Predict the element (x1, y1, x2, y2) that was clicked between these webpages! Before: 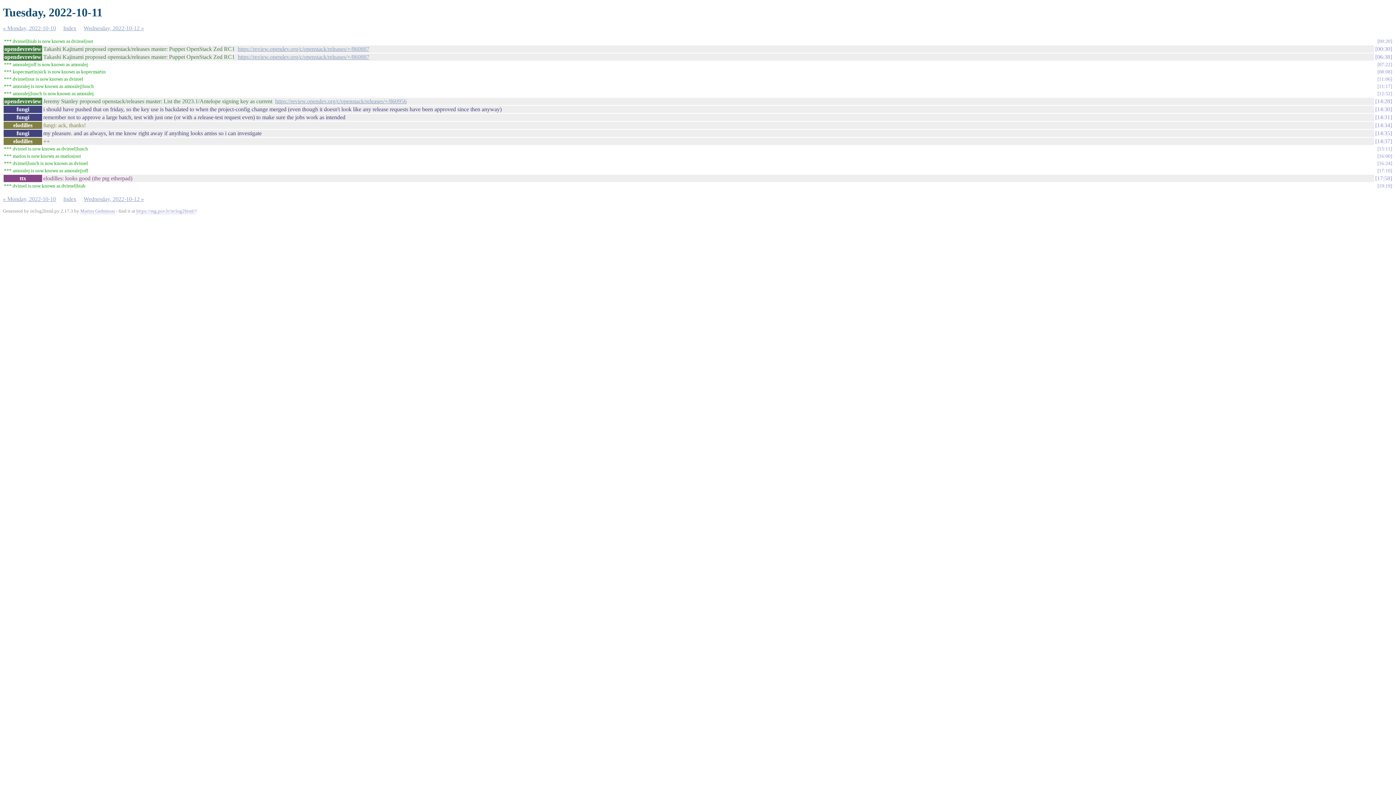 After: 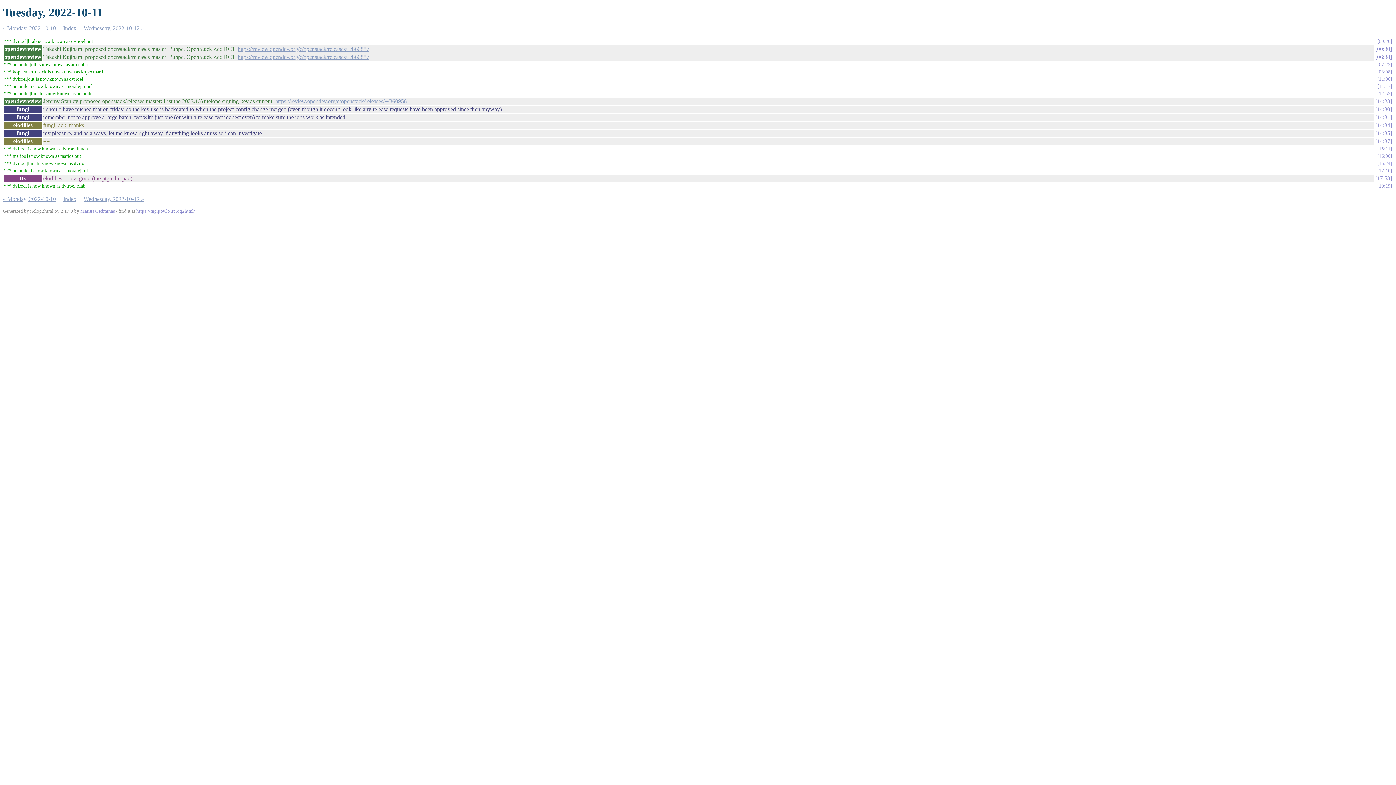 Action: label: 16:24 bbox: (1377, 160, 1392, 166)